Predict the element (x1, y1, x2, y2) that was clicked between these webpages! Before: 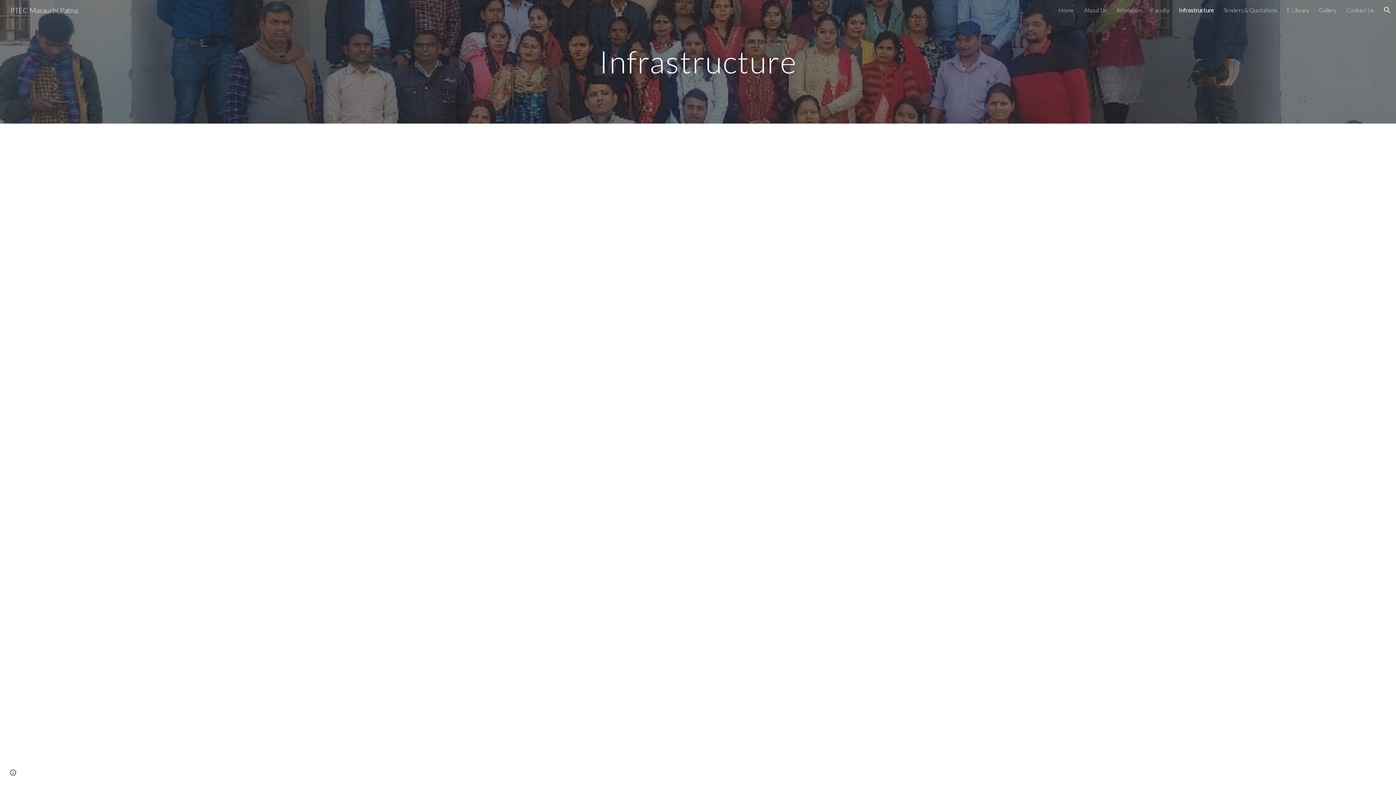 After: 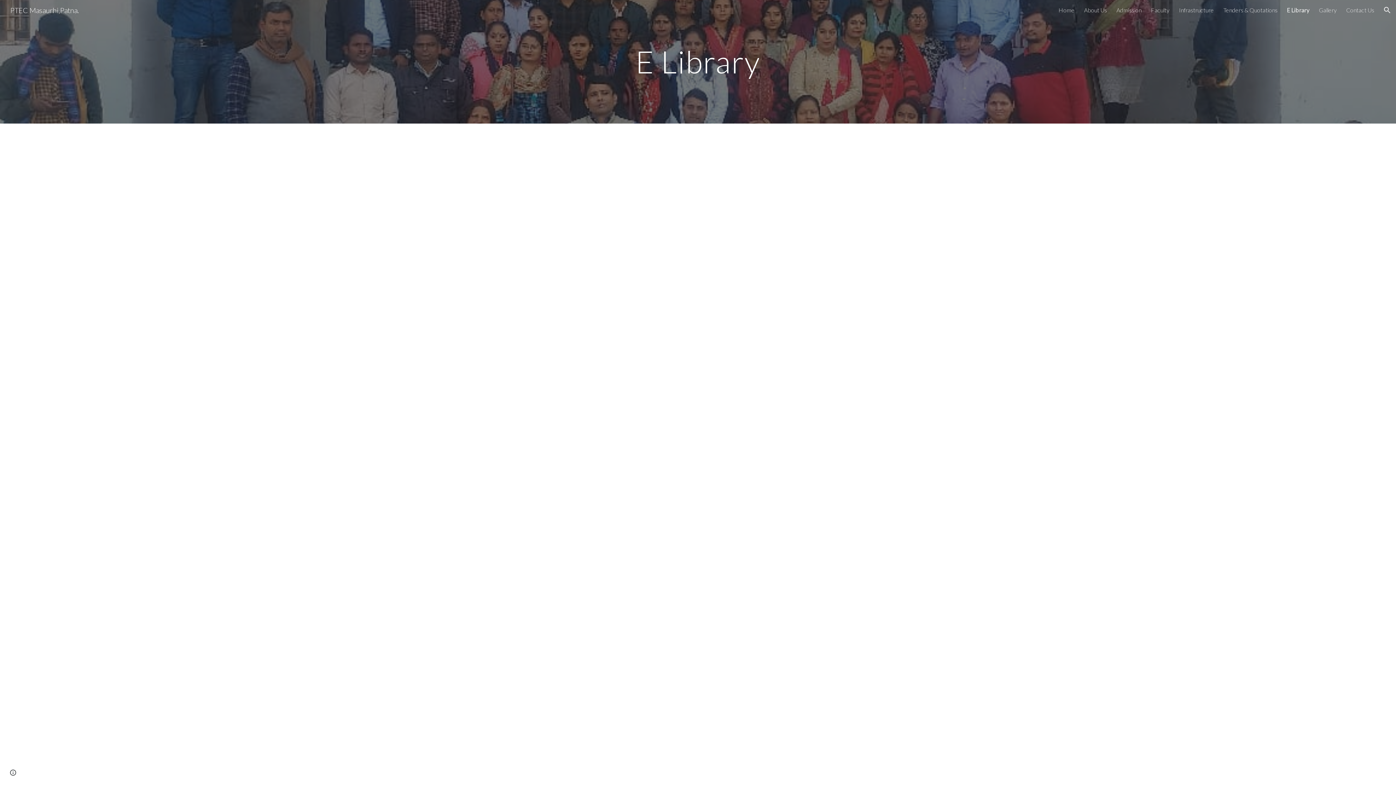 Action: label: E Library bbox: (1287, 6, 1309, 13)